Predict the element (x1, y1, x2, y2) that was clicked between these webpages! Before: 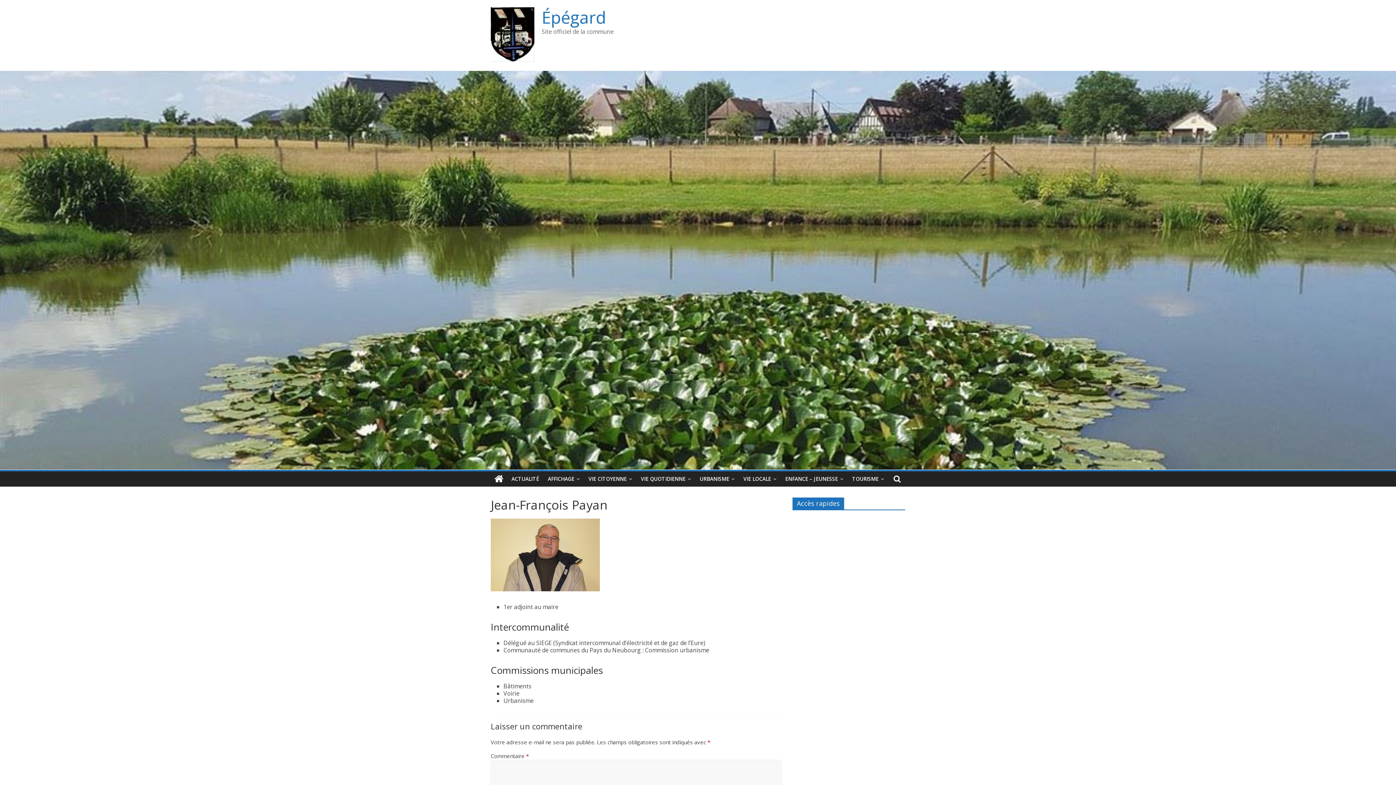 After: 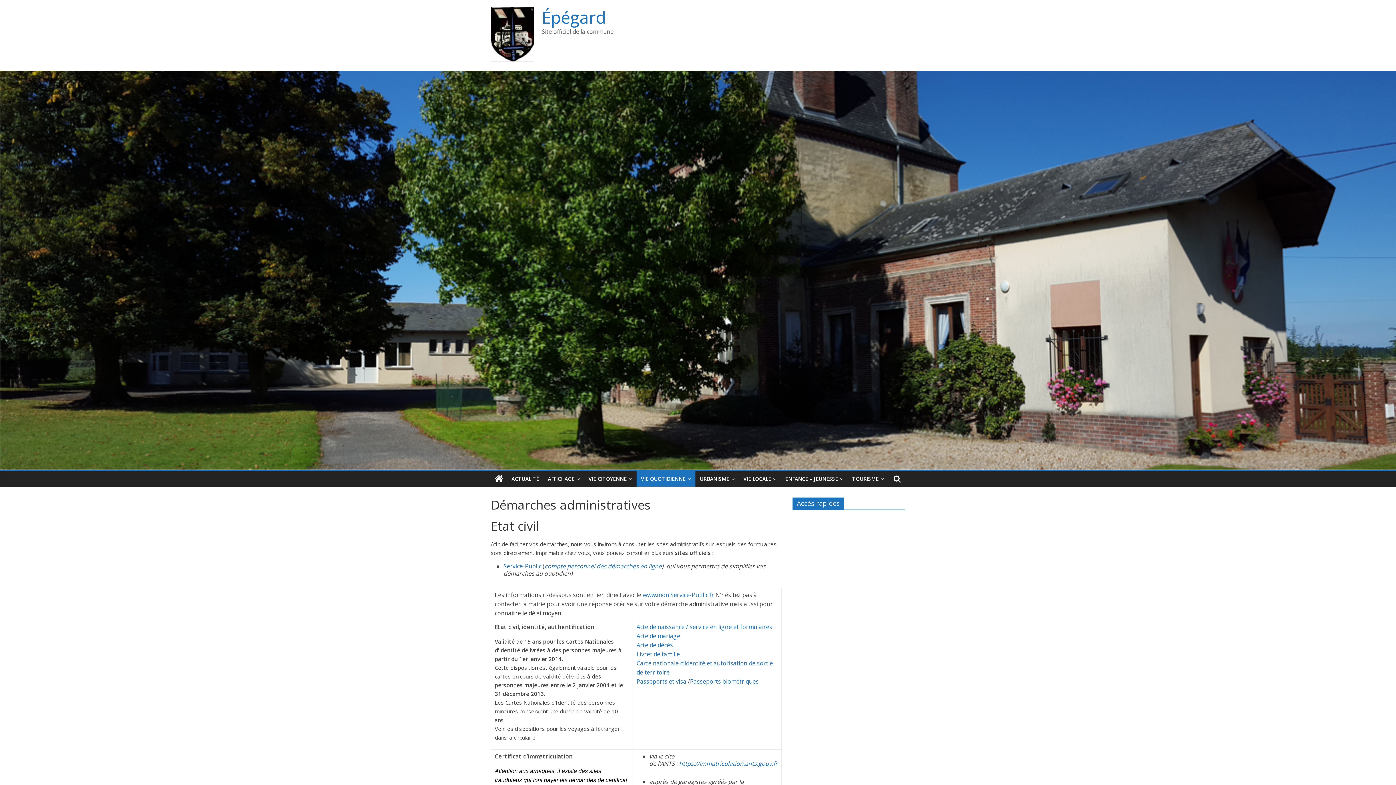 Action: bbox: (636, 471, 695, 486) label: VIE QUOTIDIENNE